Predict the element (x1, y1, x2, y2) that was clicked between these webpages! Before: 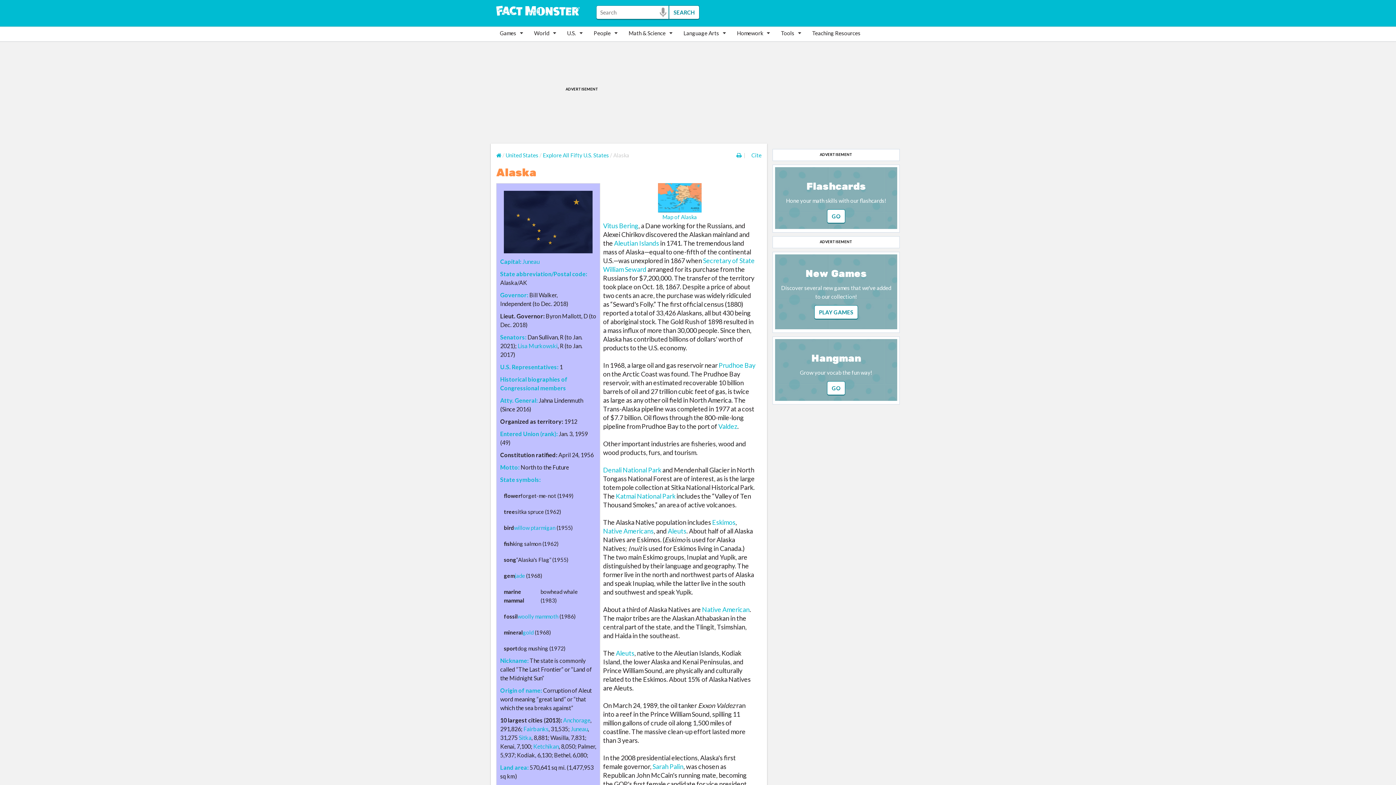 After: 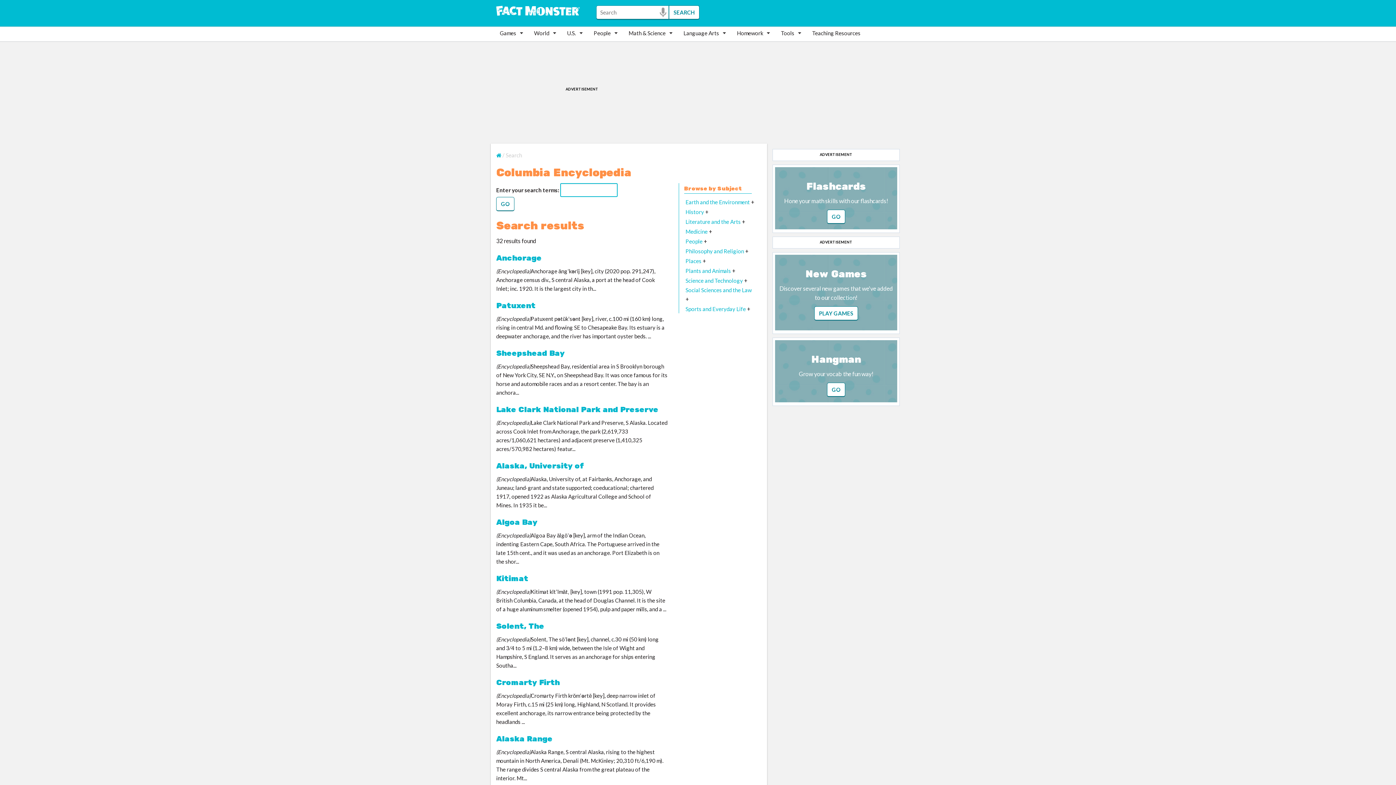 Action: bbox: (563, 716, 590, 723) label: Anchorage